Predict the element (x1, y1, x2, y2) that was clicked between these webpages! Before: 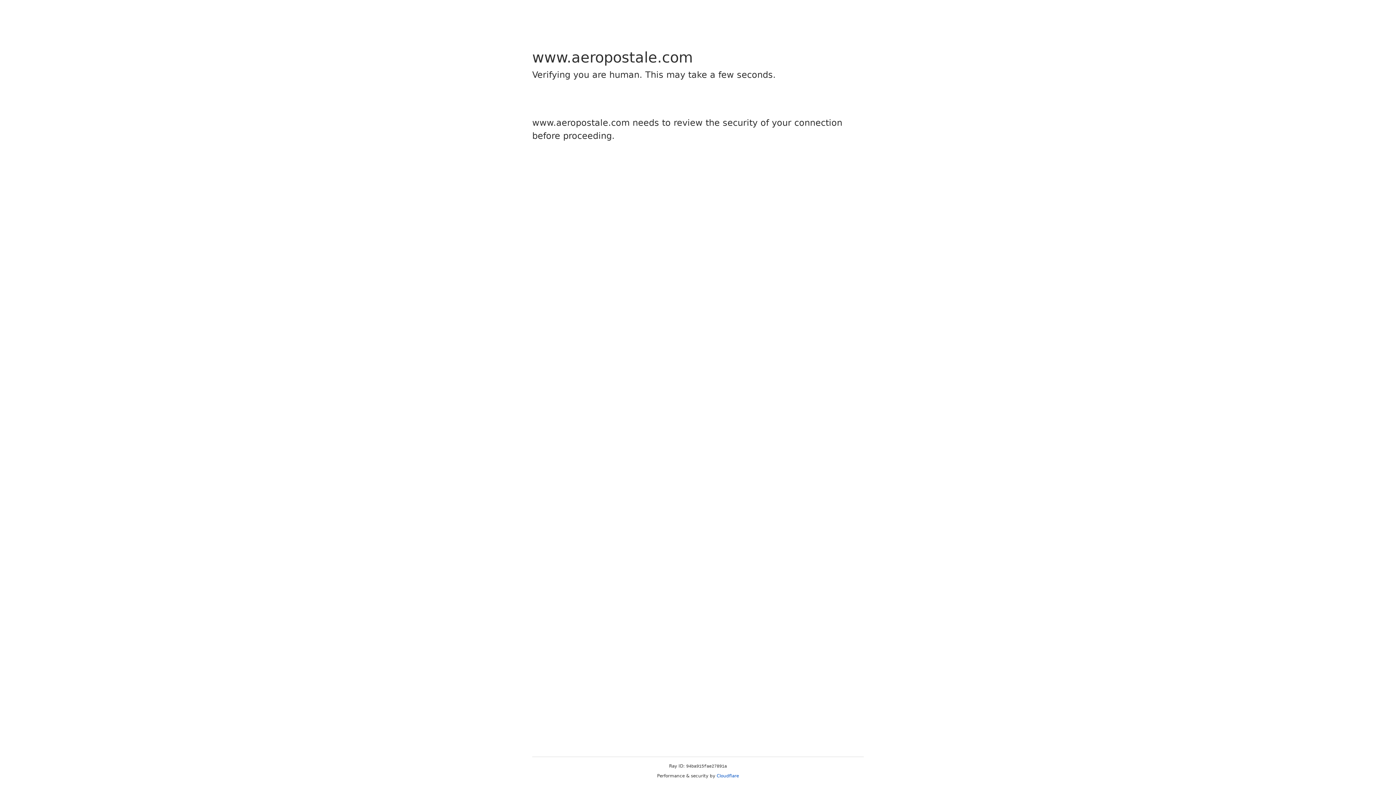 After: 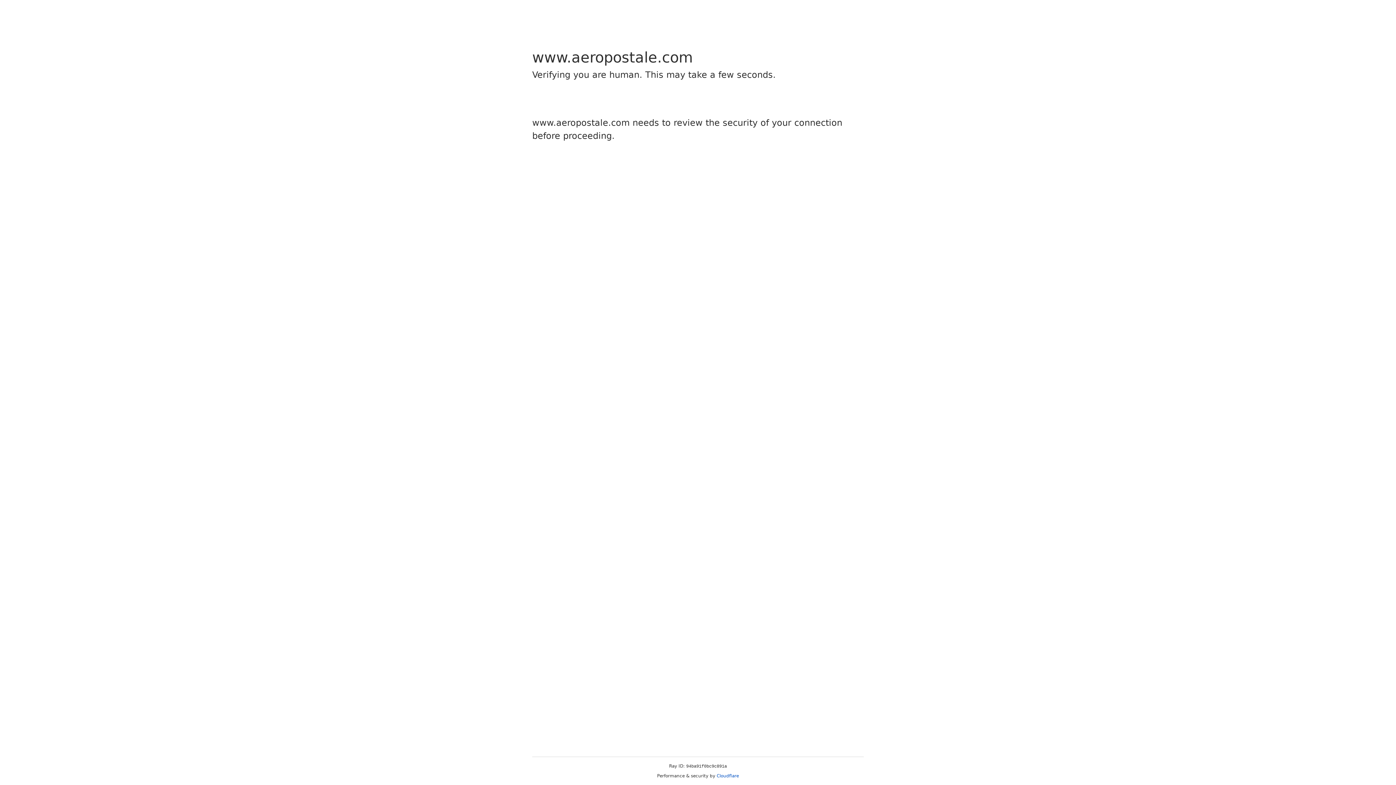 Action: bbox: (716, 773, 739, 778) label: Cloudflare